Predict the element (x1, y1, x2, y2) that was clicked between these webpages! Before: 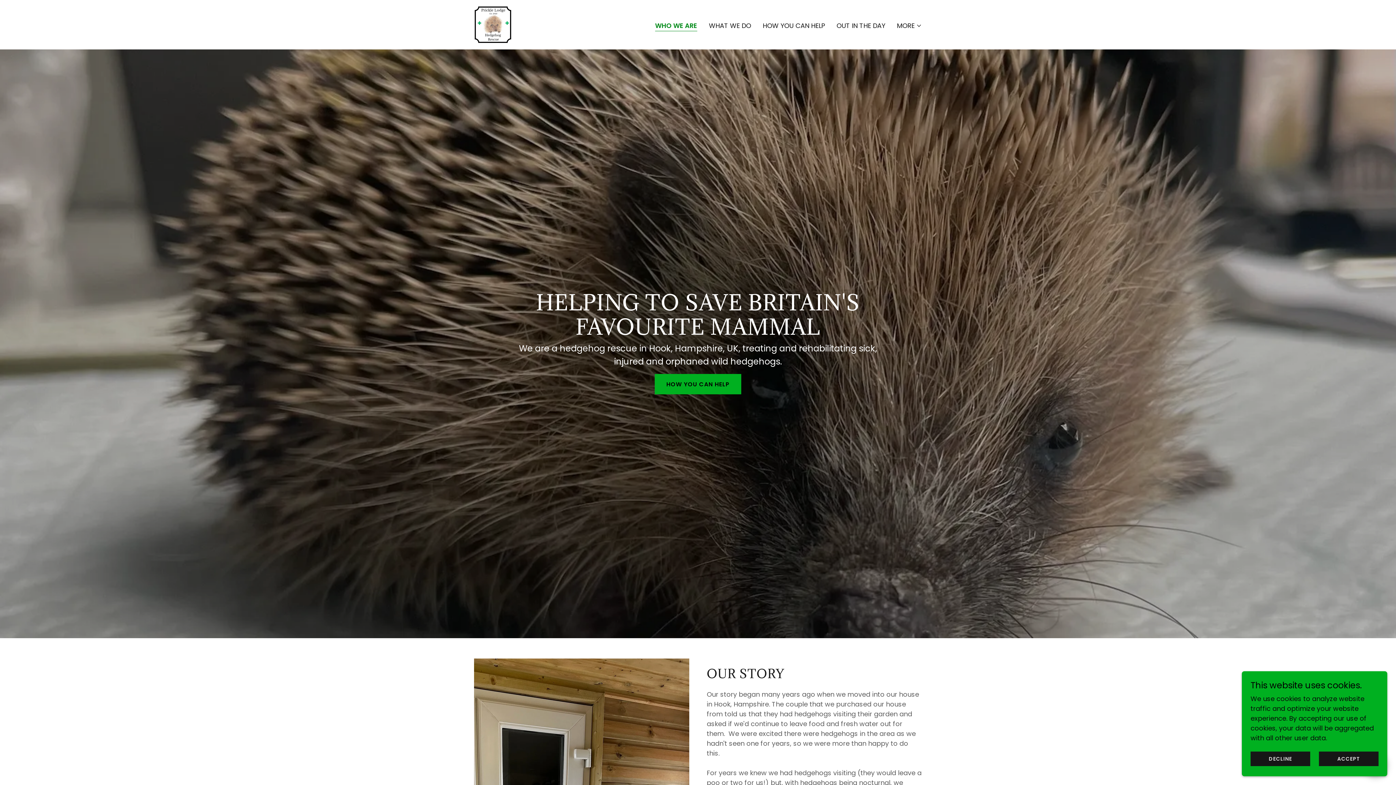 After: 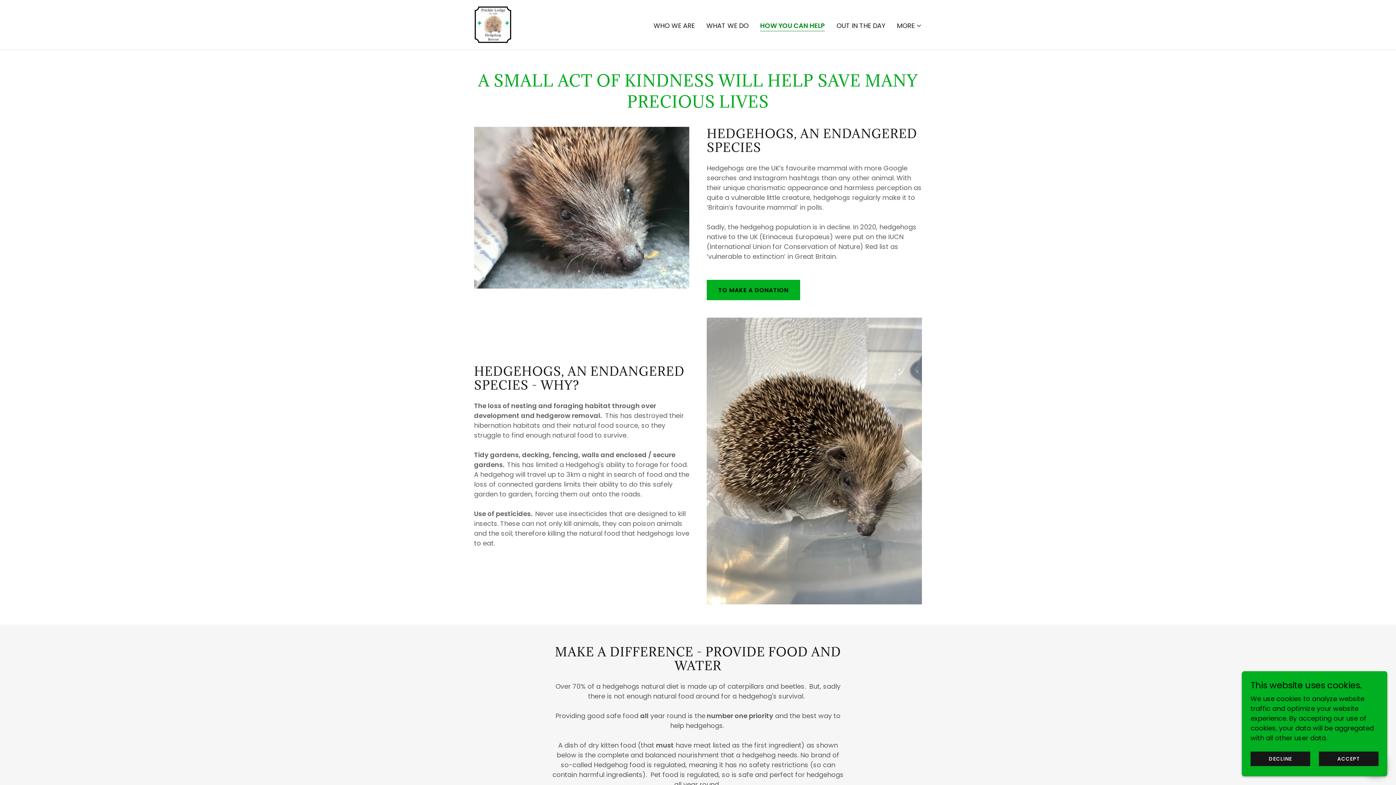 Action: label: HOW YOU CAN HELP bbox: (654, 374, 741, 394)